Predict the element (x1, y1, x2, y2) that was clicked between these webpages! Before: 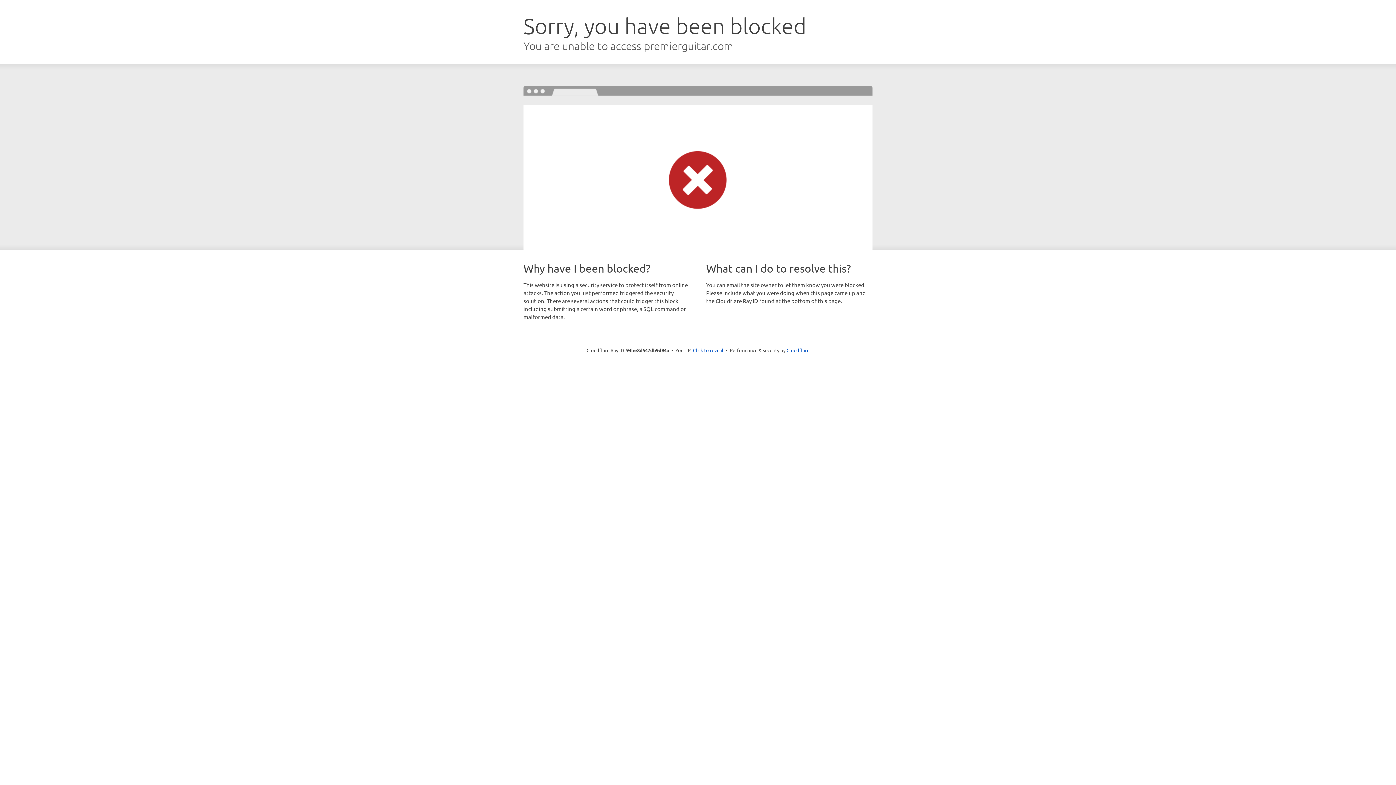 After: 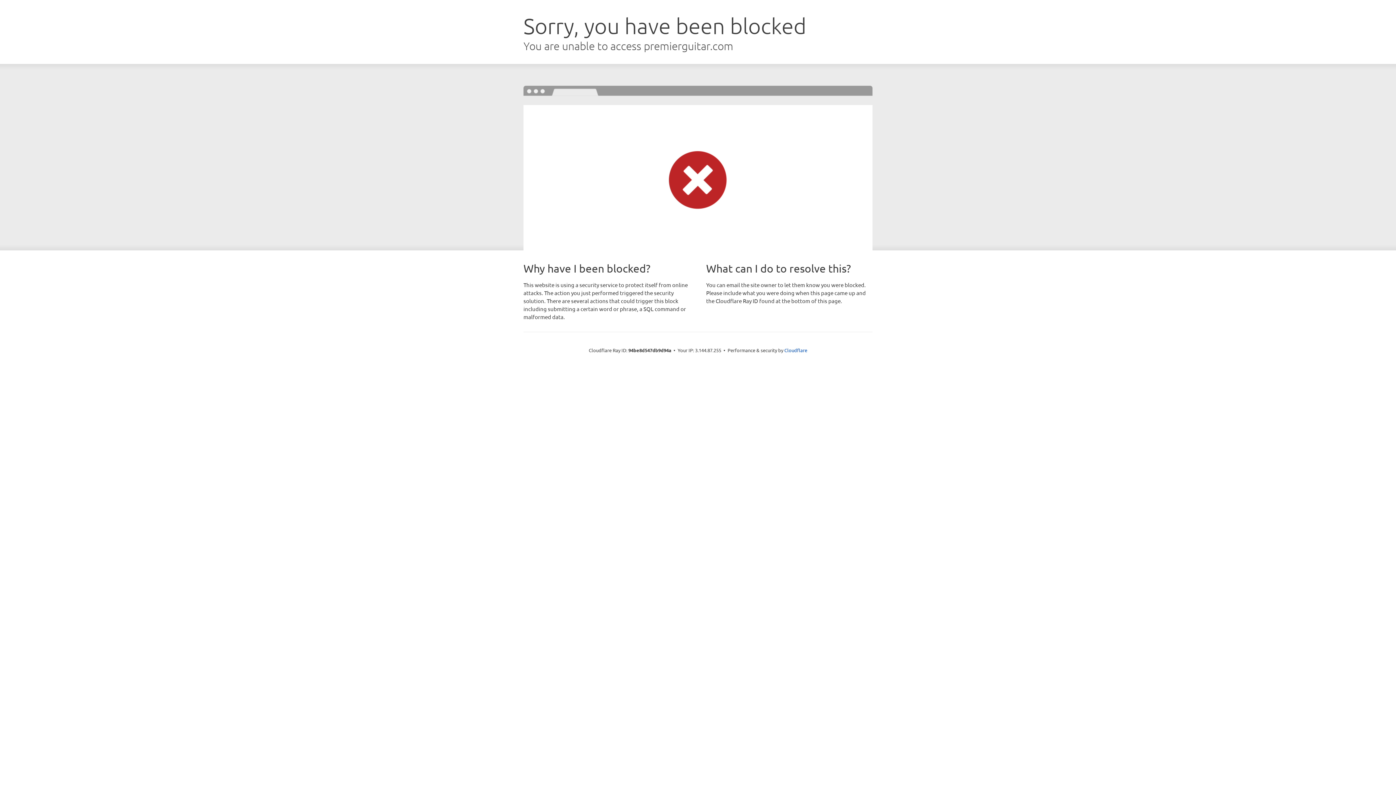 Action: bbox: (693, 346, 723, 353) label: Click to reveal